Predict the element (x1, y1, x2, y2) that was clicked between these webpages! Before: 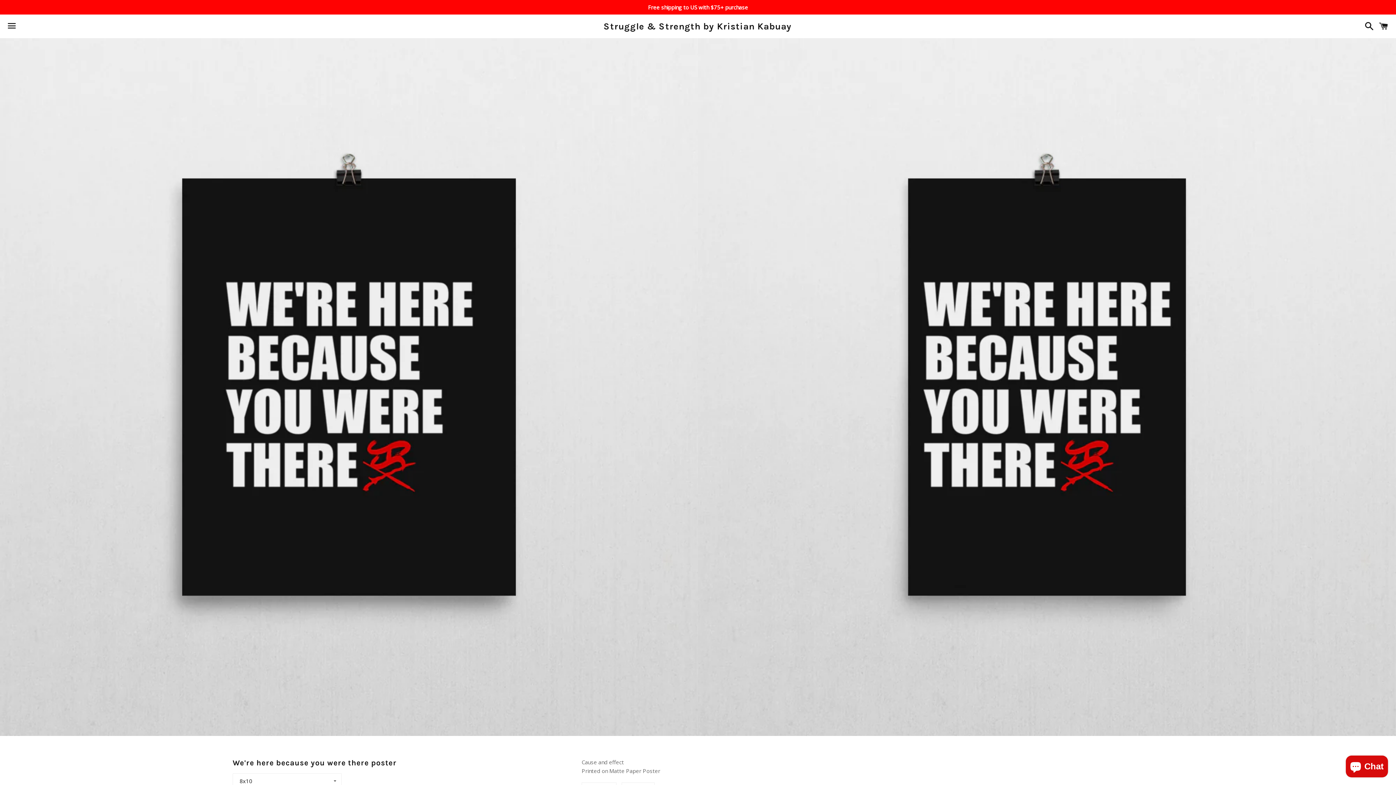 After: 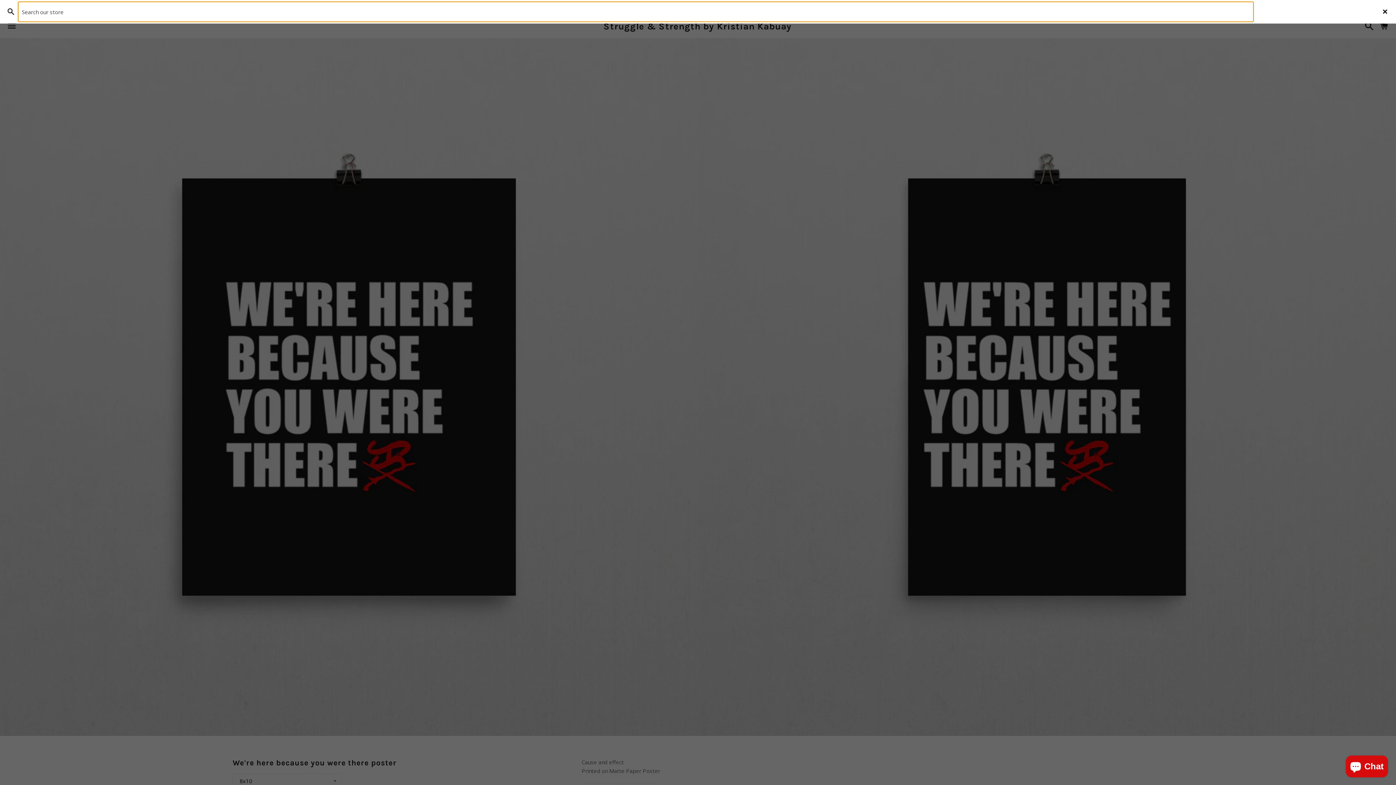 Action: label: Search bbox: (1361, 15, 1374, 37)